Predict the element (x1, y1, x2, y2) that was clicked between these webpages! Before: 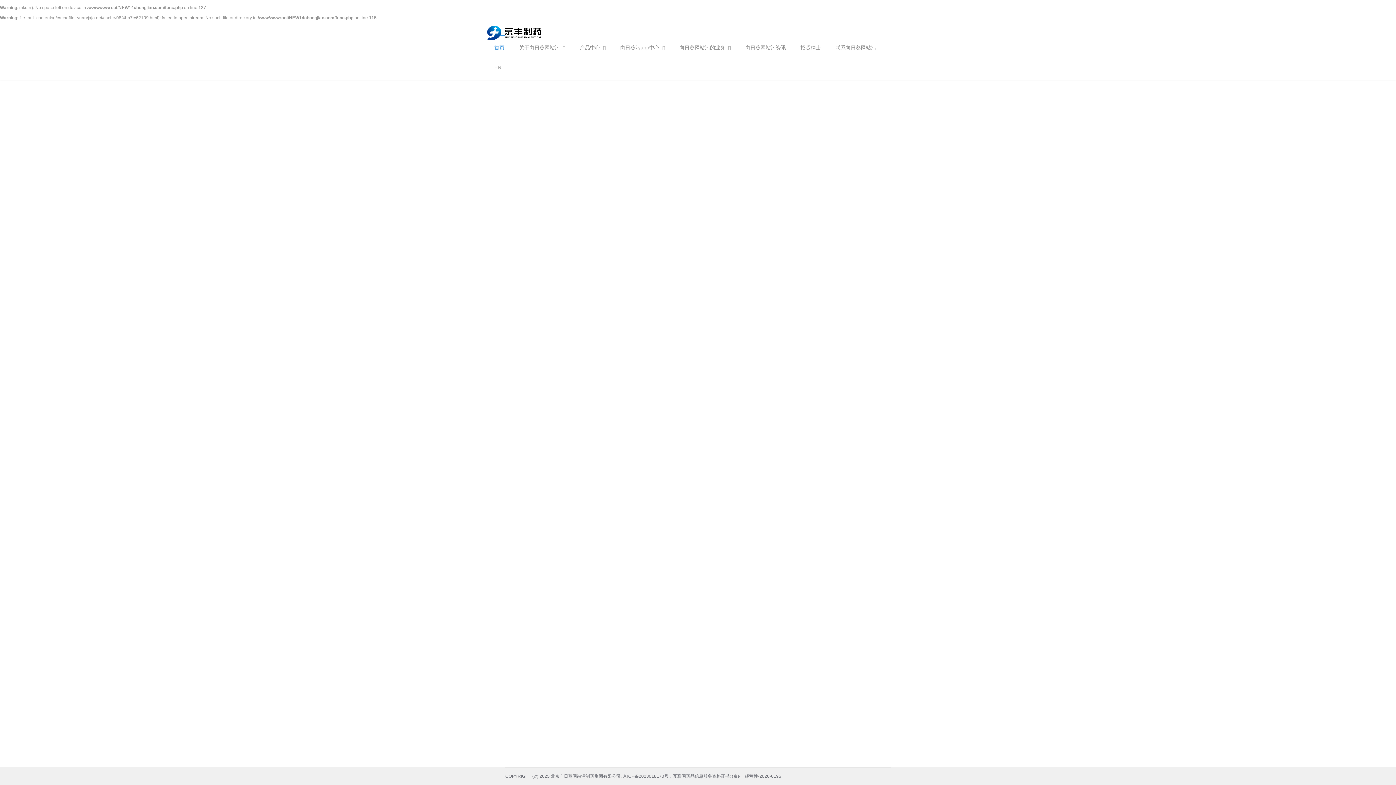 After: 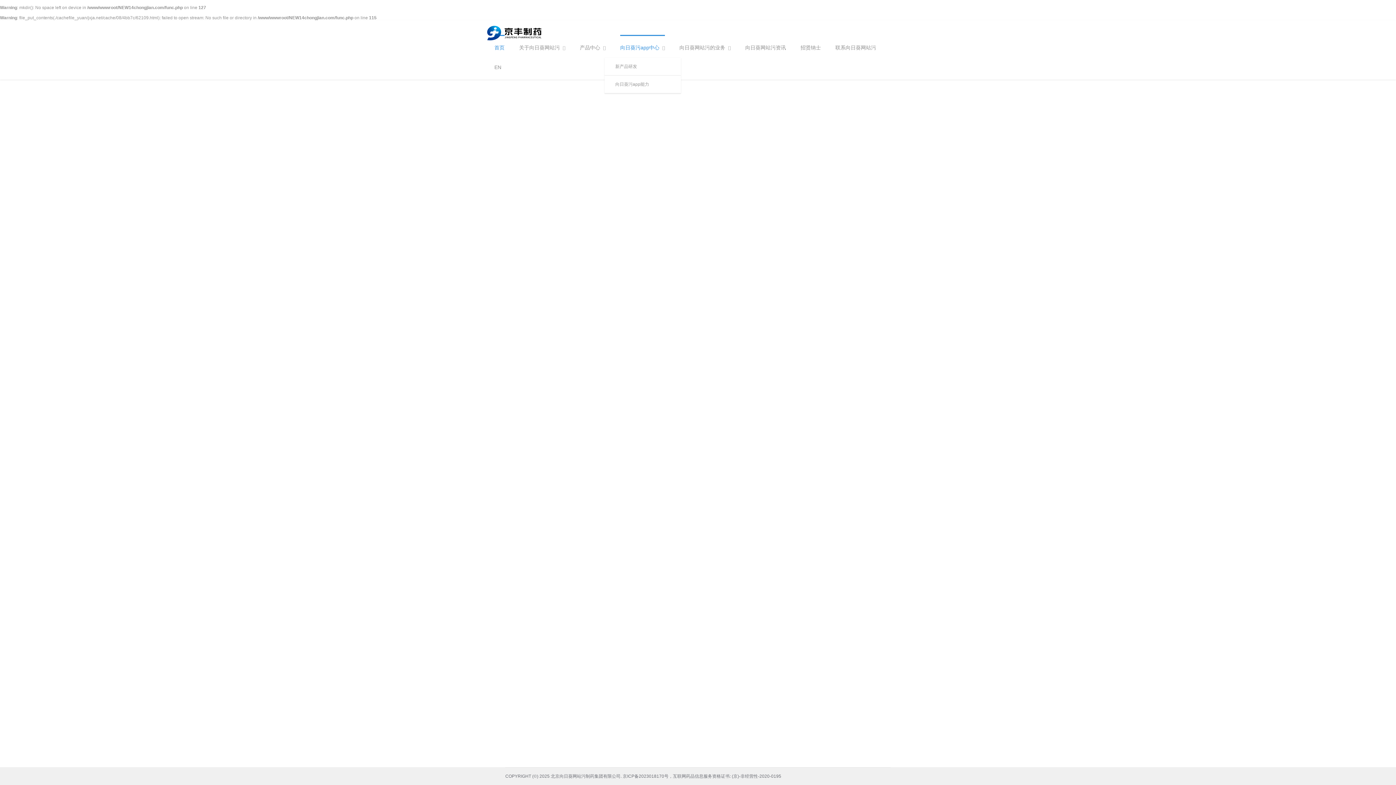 Action: bbox: (620, 44, 665, 50) label: 向日葵污app中心